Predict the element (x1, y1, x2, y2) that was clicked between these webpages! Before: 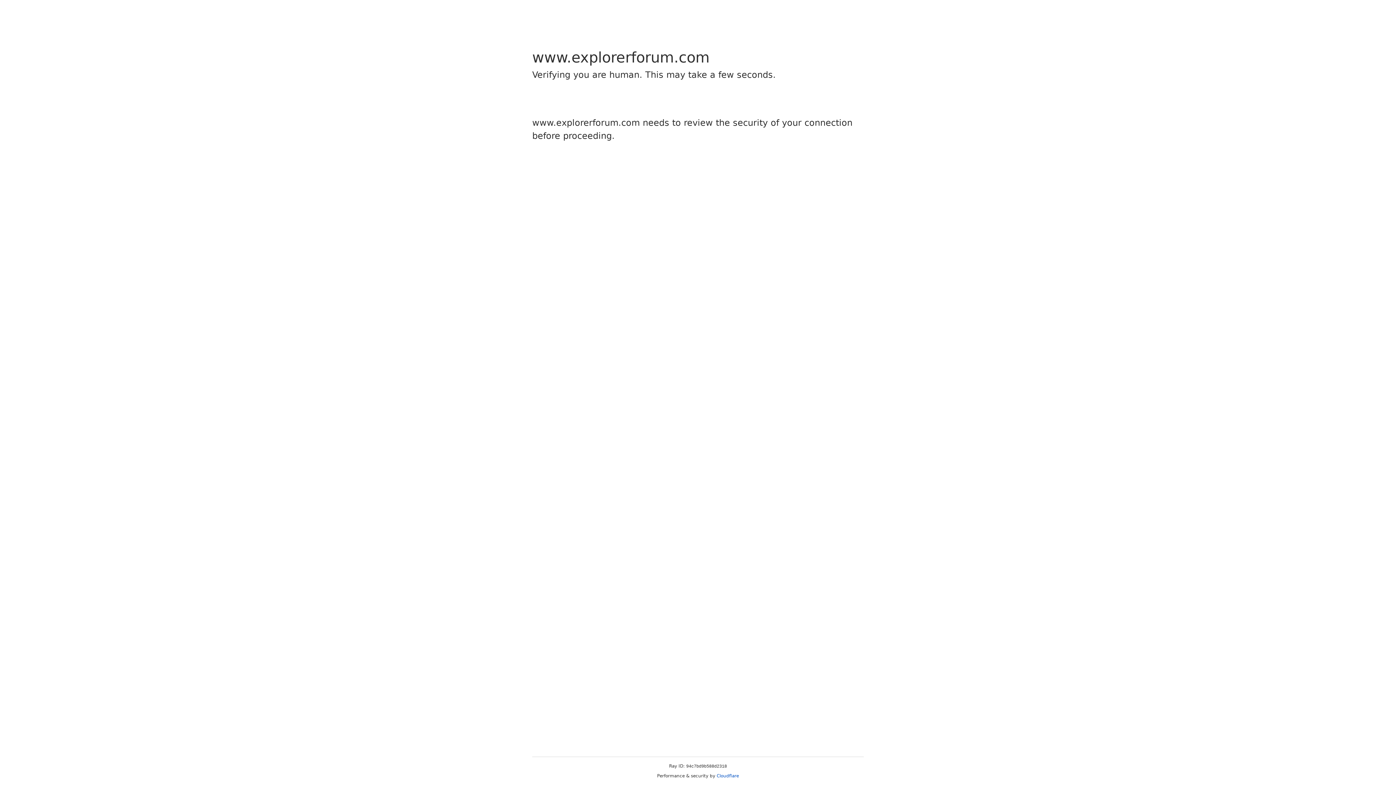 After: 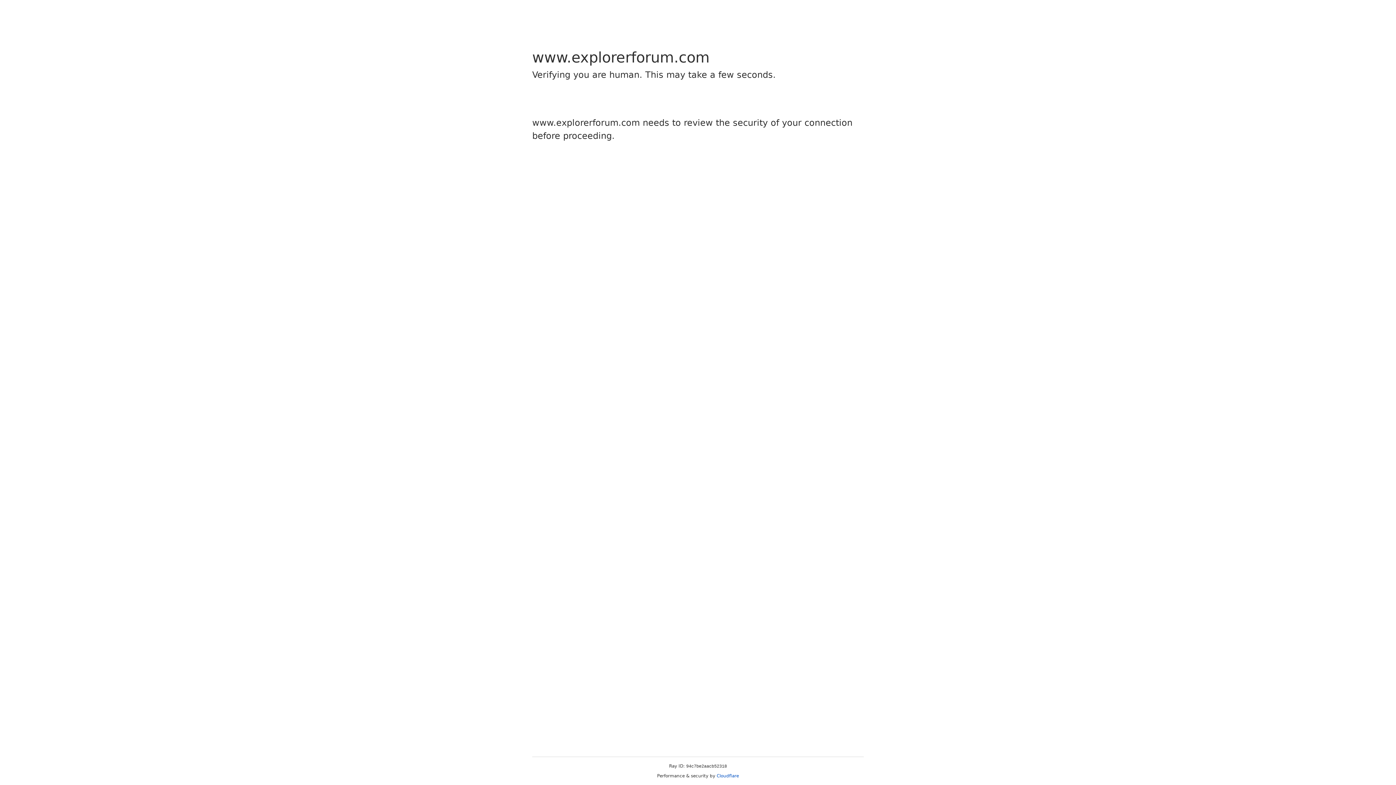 Action: label: Cloudflare bbox: (716, 773, 739, 778)